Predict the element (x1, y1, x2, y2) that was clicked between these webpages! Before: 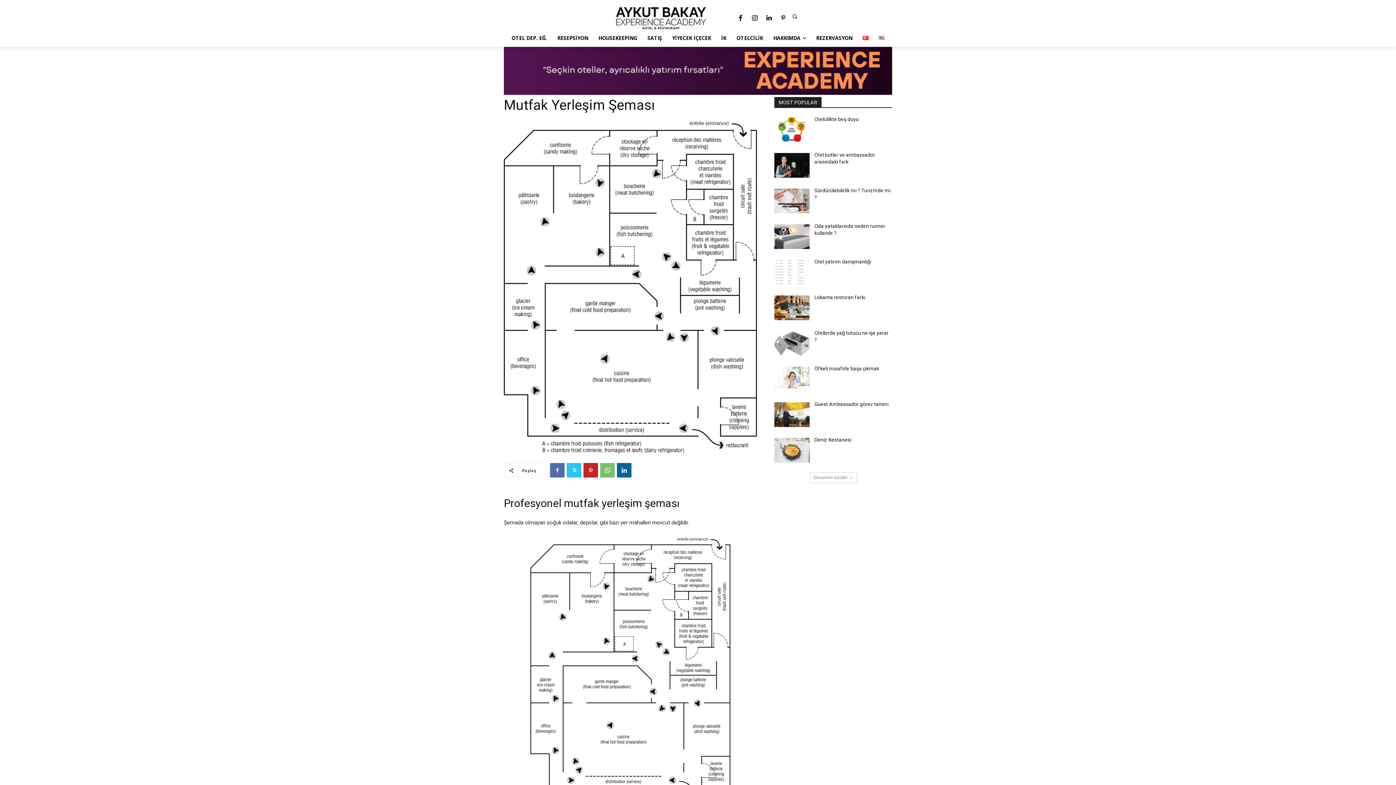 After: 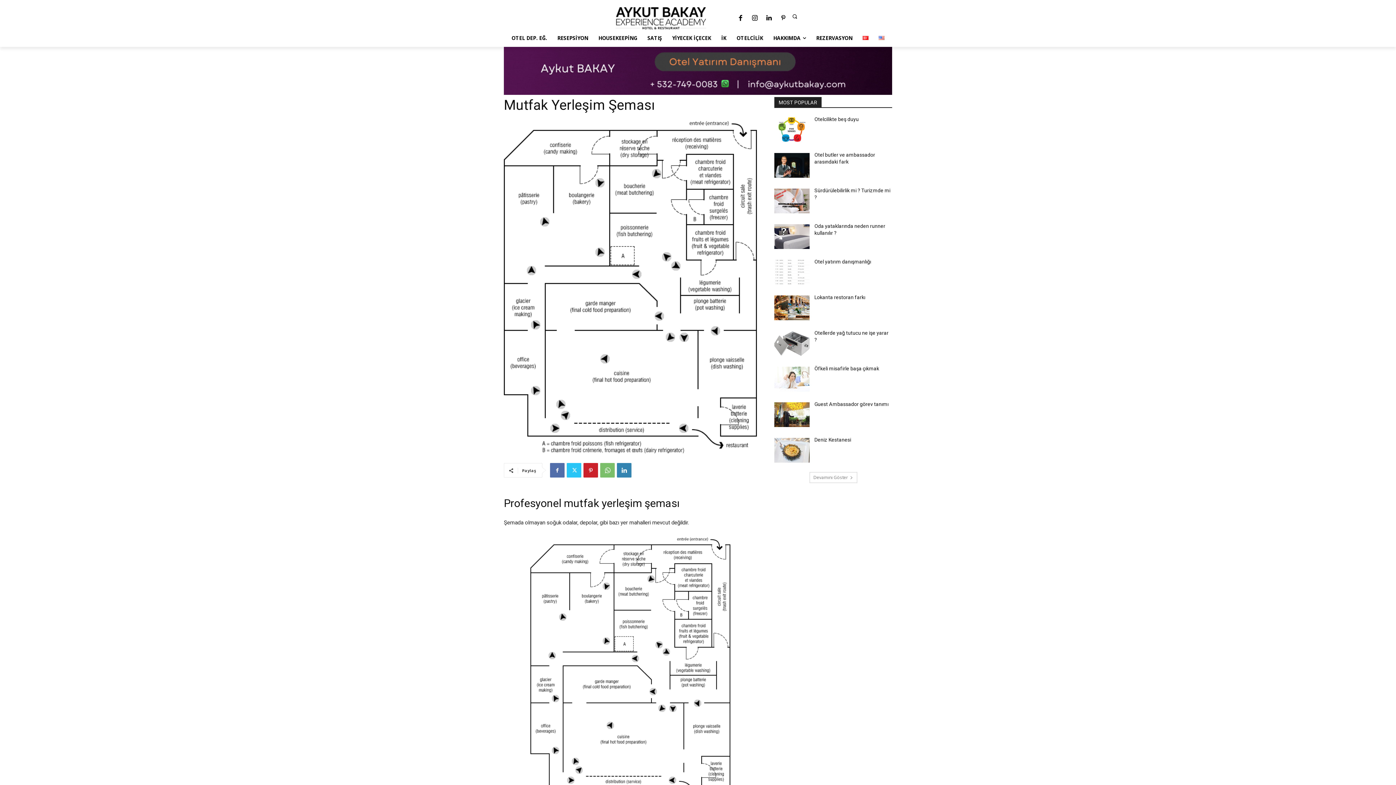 Action: bbox: (617, 463, 631, 477)